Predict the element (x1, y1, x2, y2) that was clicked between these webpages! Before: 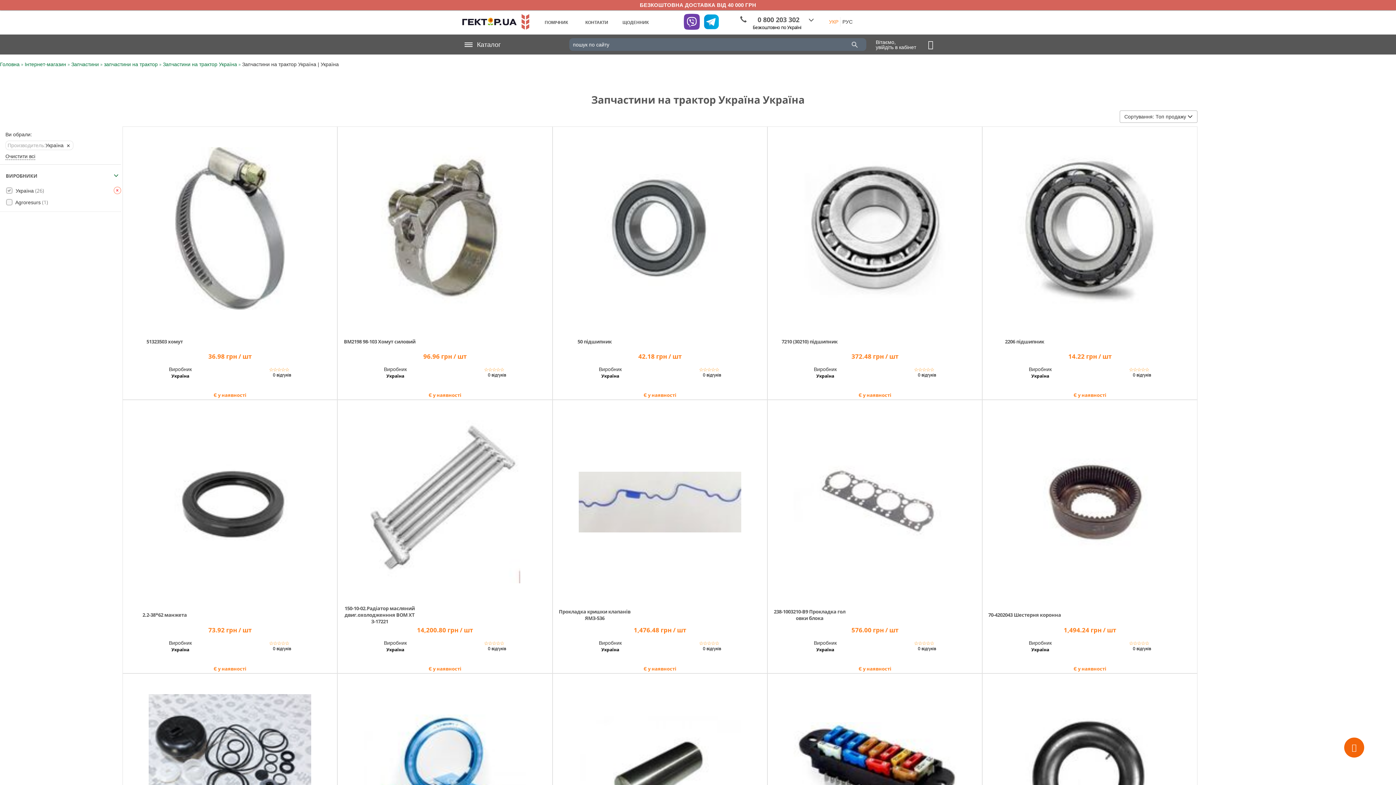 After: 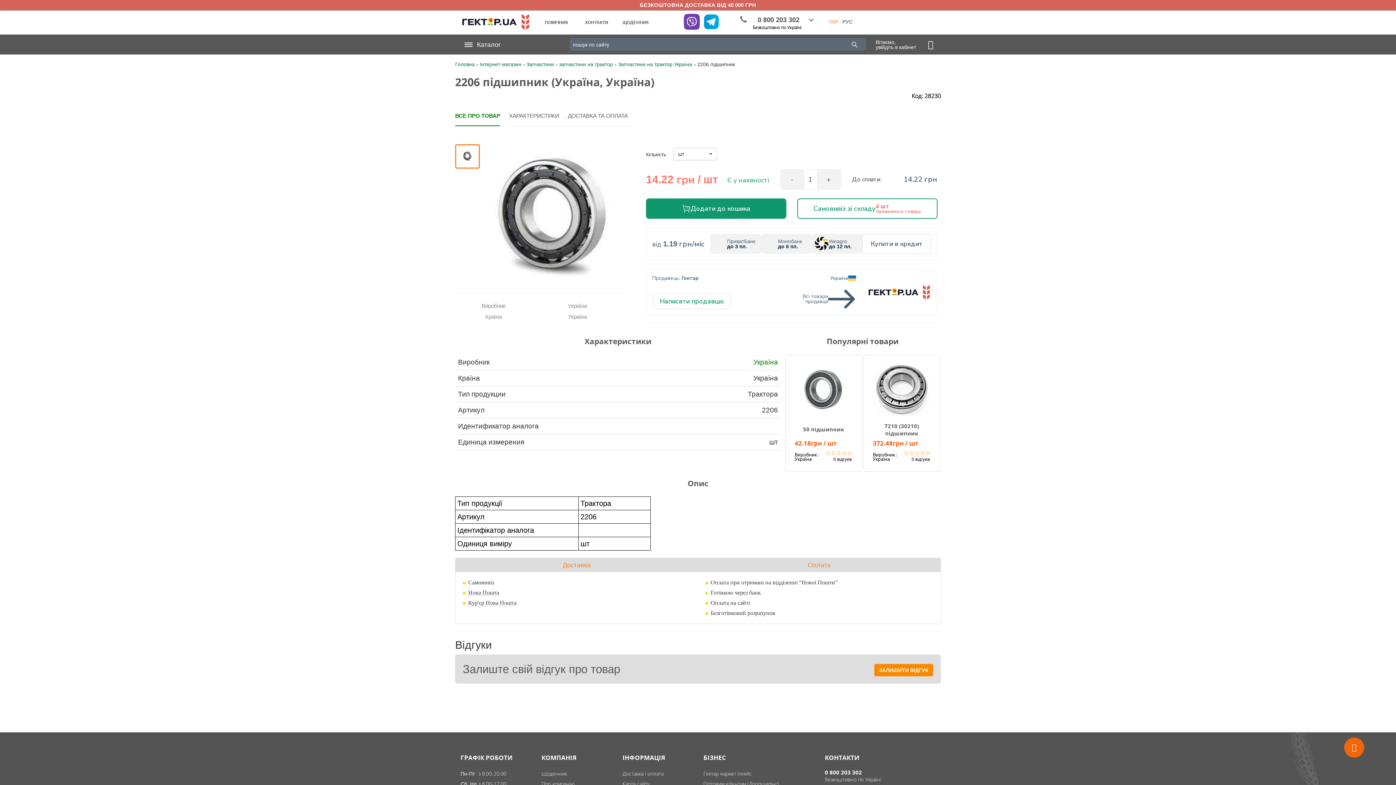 Action: bbox: (1005, 338, 1044, 344) label: 2206 підшипник